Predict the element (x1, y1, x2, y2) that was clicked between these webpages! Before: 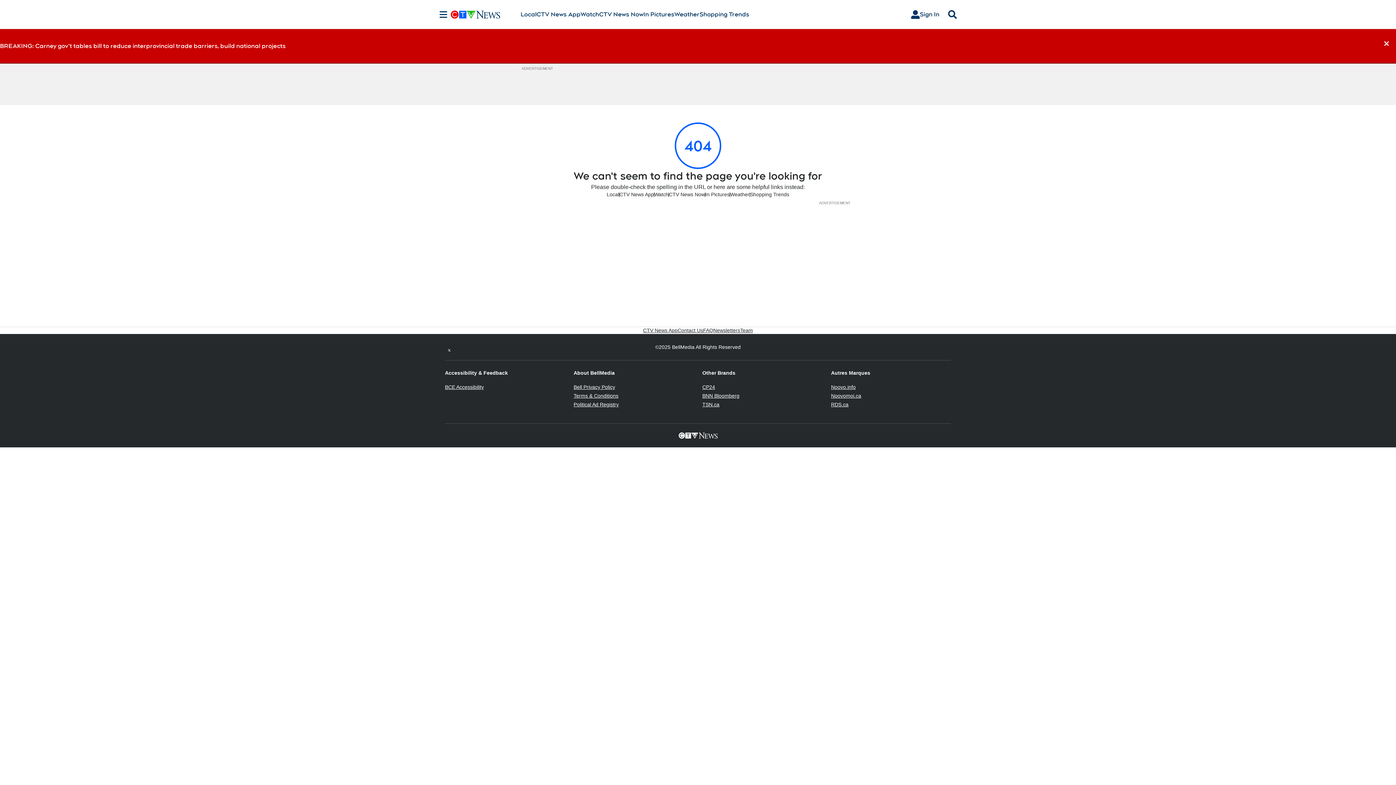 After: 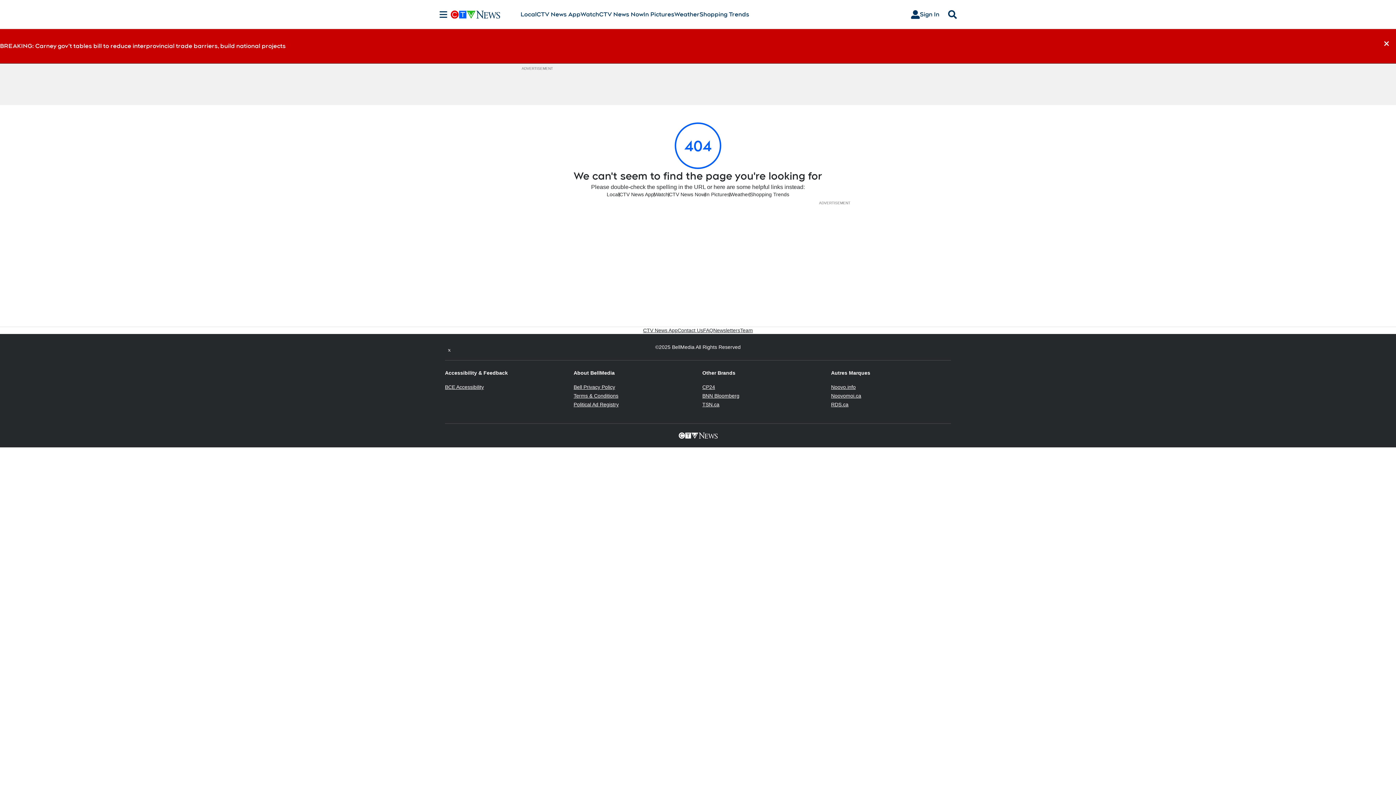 Action: bbox: (831, 401, 848, 407) label: RDS.ca
Opens in new window